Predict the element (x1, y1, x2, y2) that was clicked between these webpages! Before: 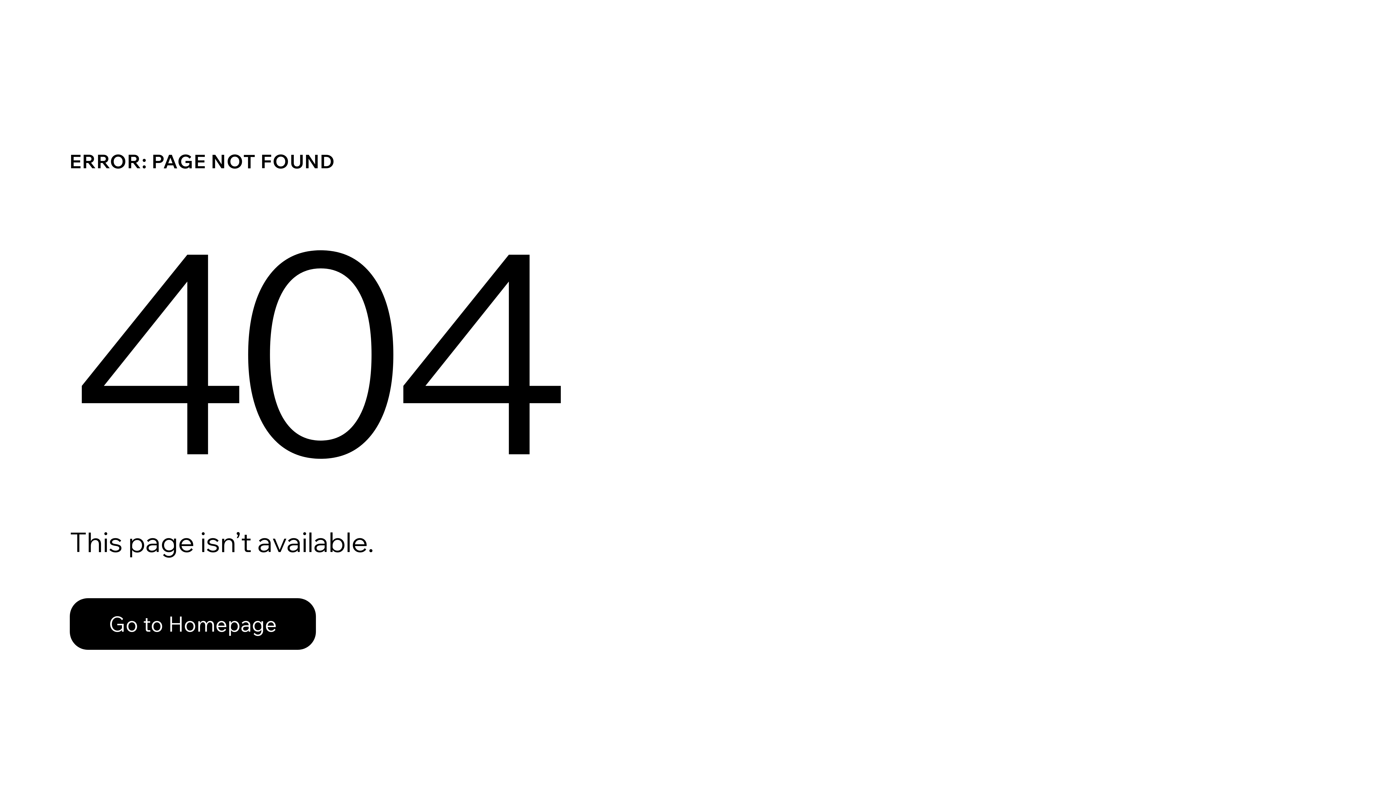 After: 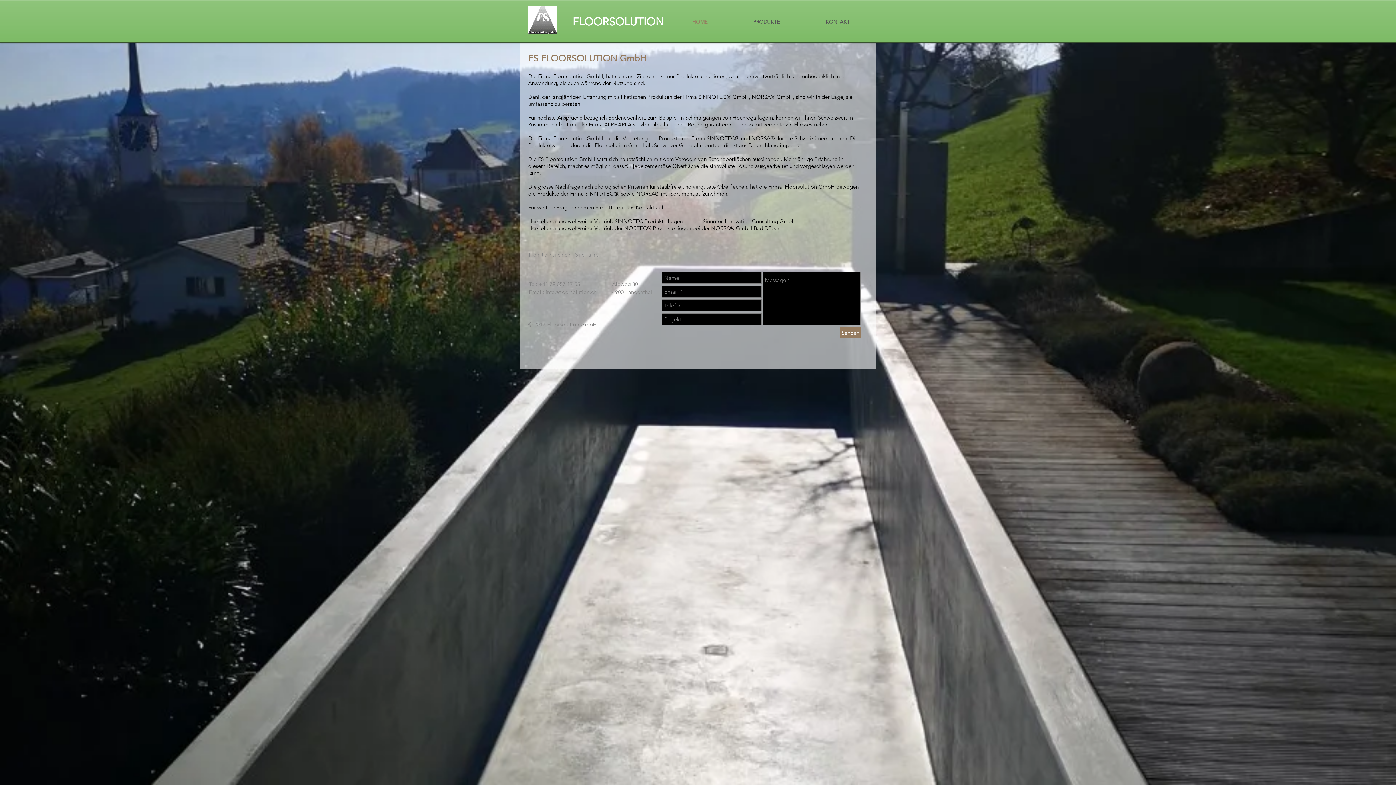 Action: bbox: (69, 582, 768, 659) label: Go to Homepage